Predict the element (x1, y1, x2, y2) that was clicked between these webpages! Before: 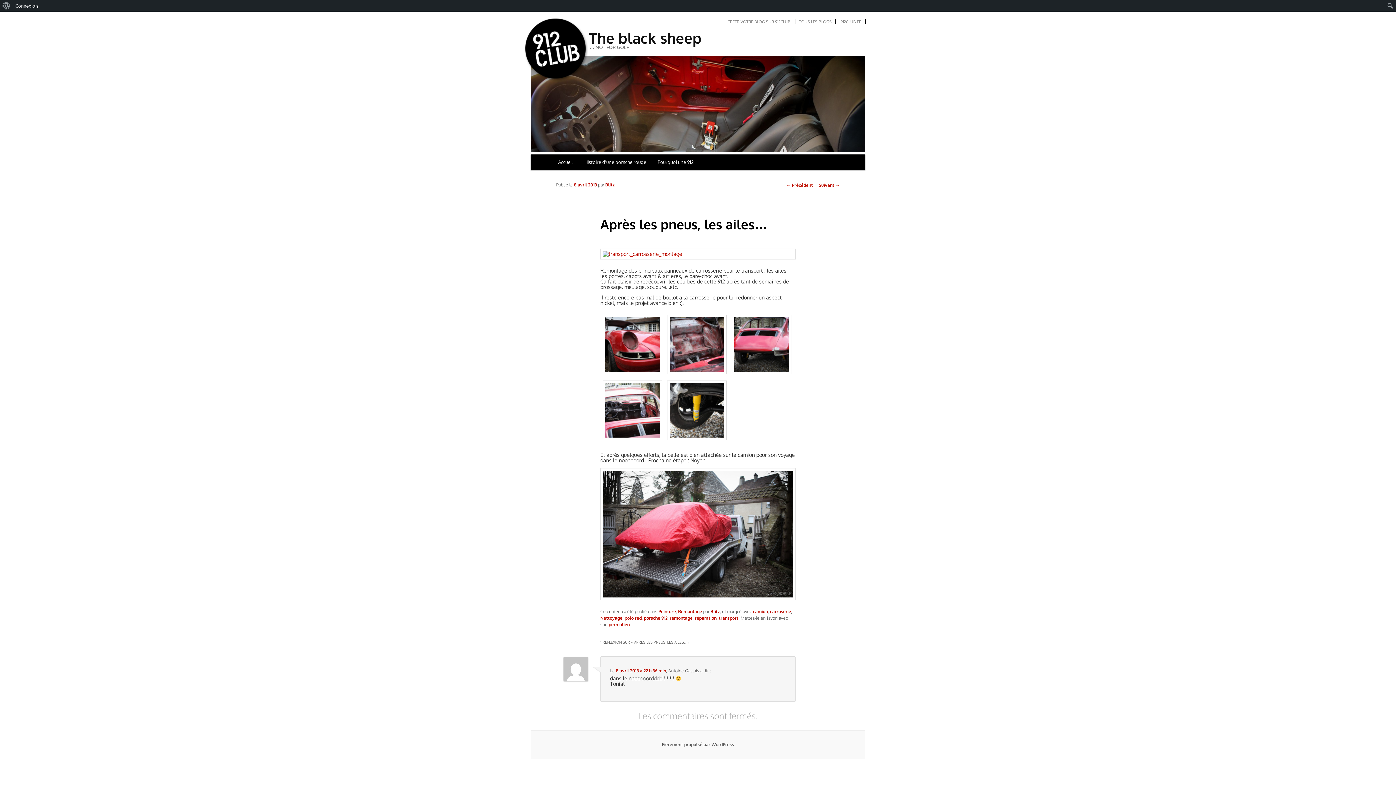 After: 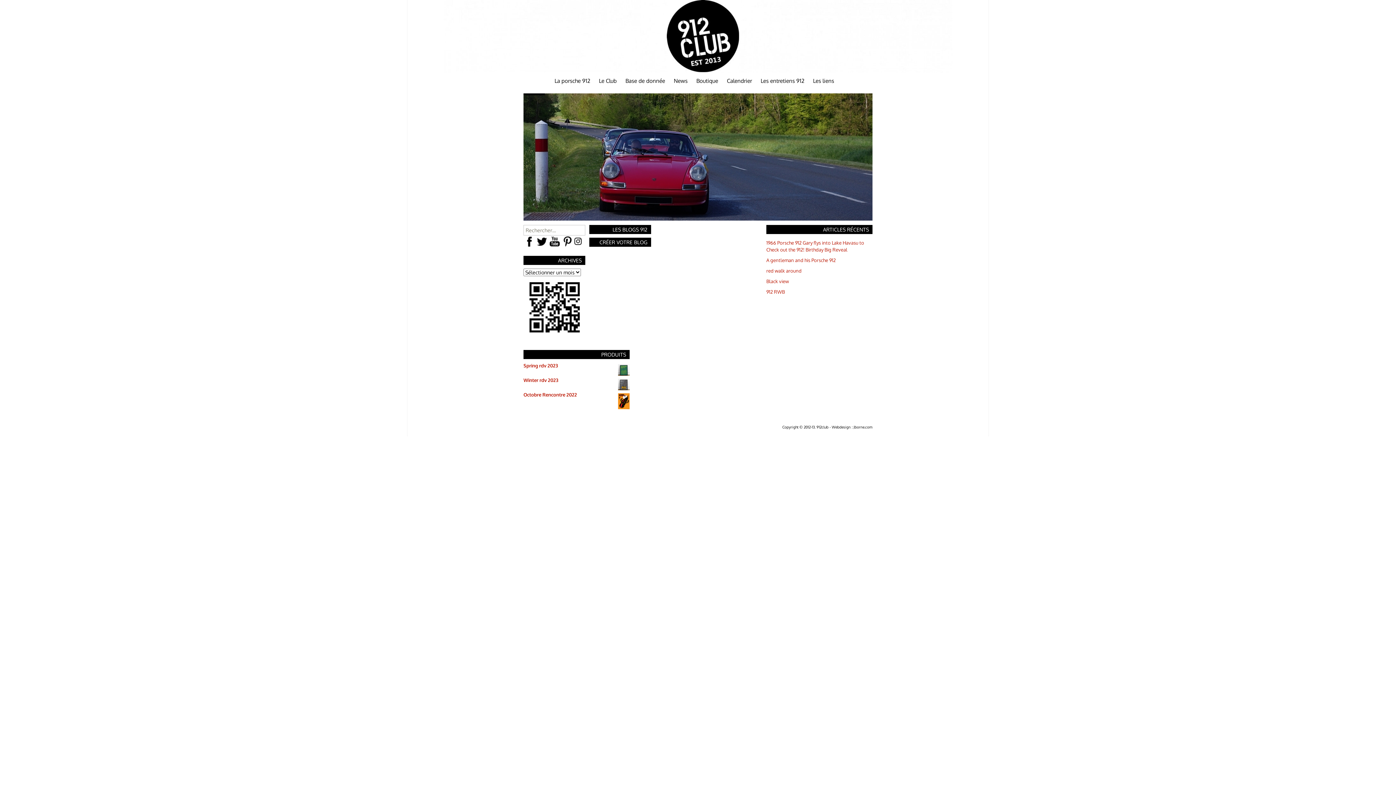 Action: bbox: (840, 19, 861, 24) label: 912CLUB.FR